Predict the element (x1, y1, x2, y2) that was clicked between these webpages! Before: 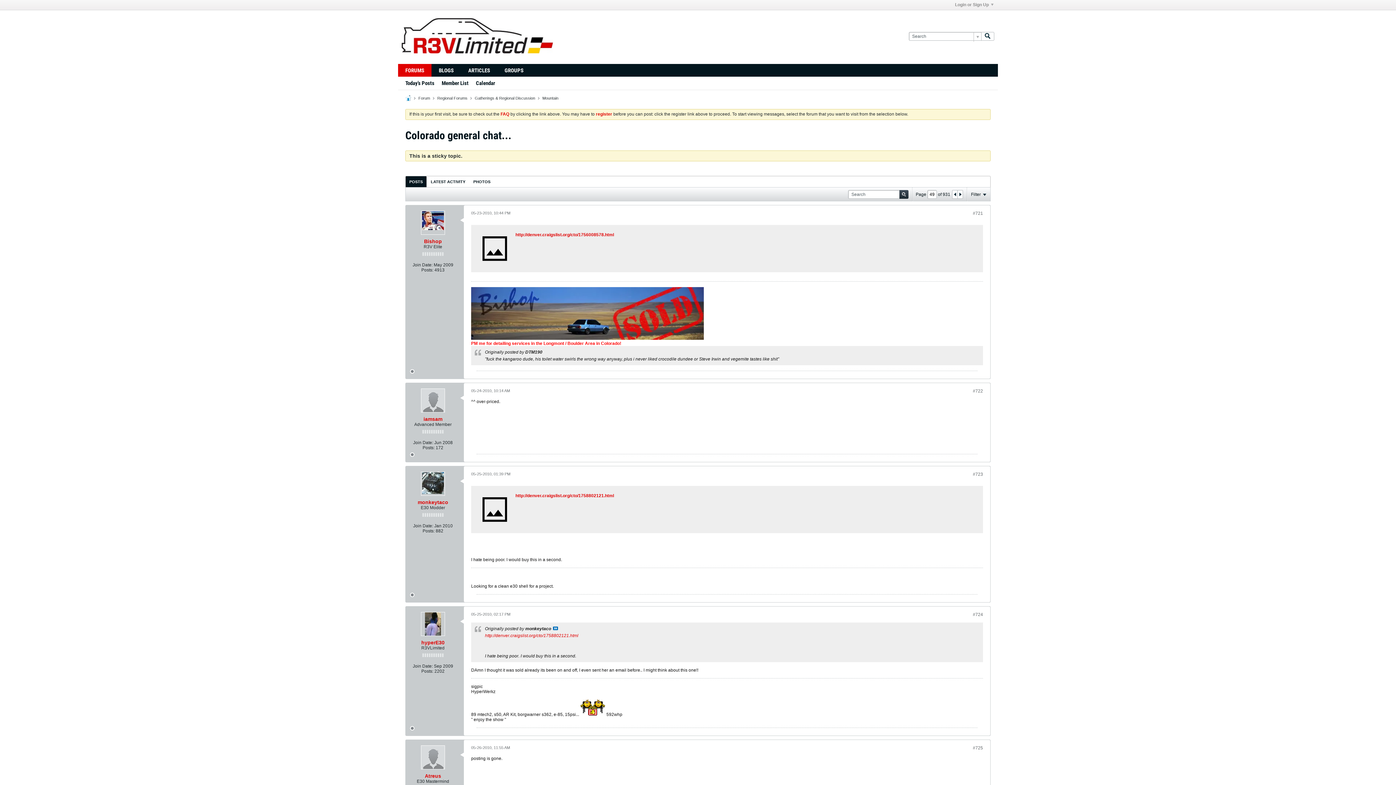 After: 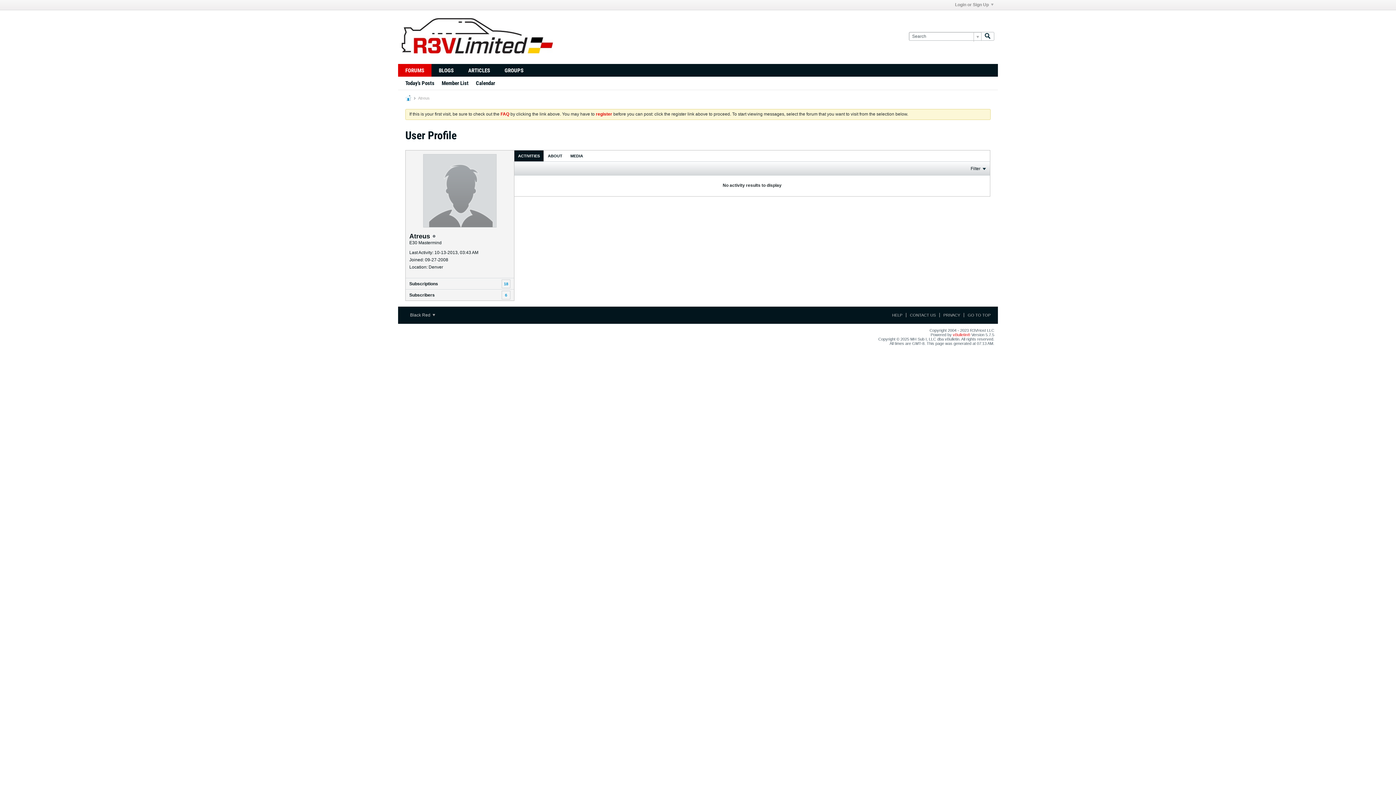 Action: bbox: (421, 745, 445, 769)